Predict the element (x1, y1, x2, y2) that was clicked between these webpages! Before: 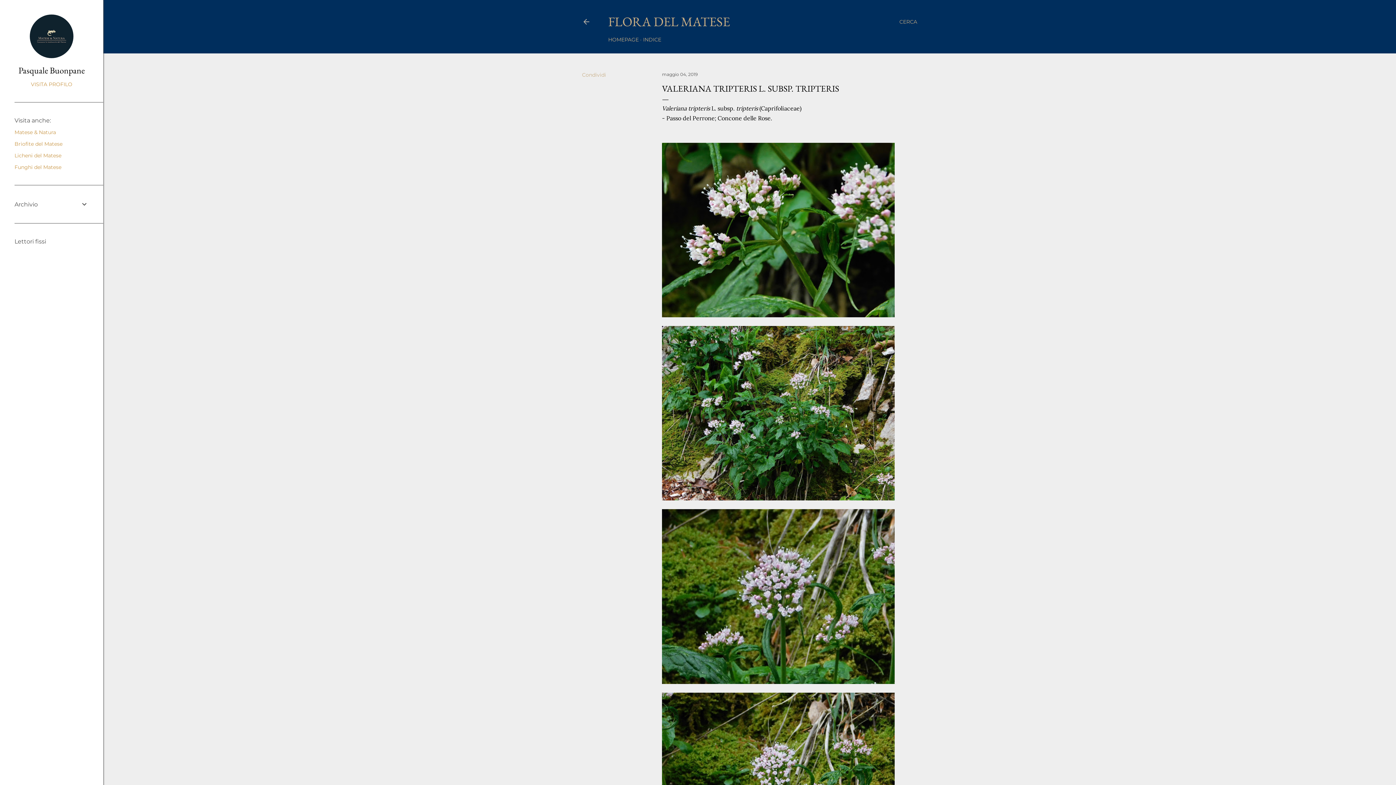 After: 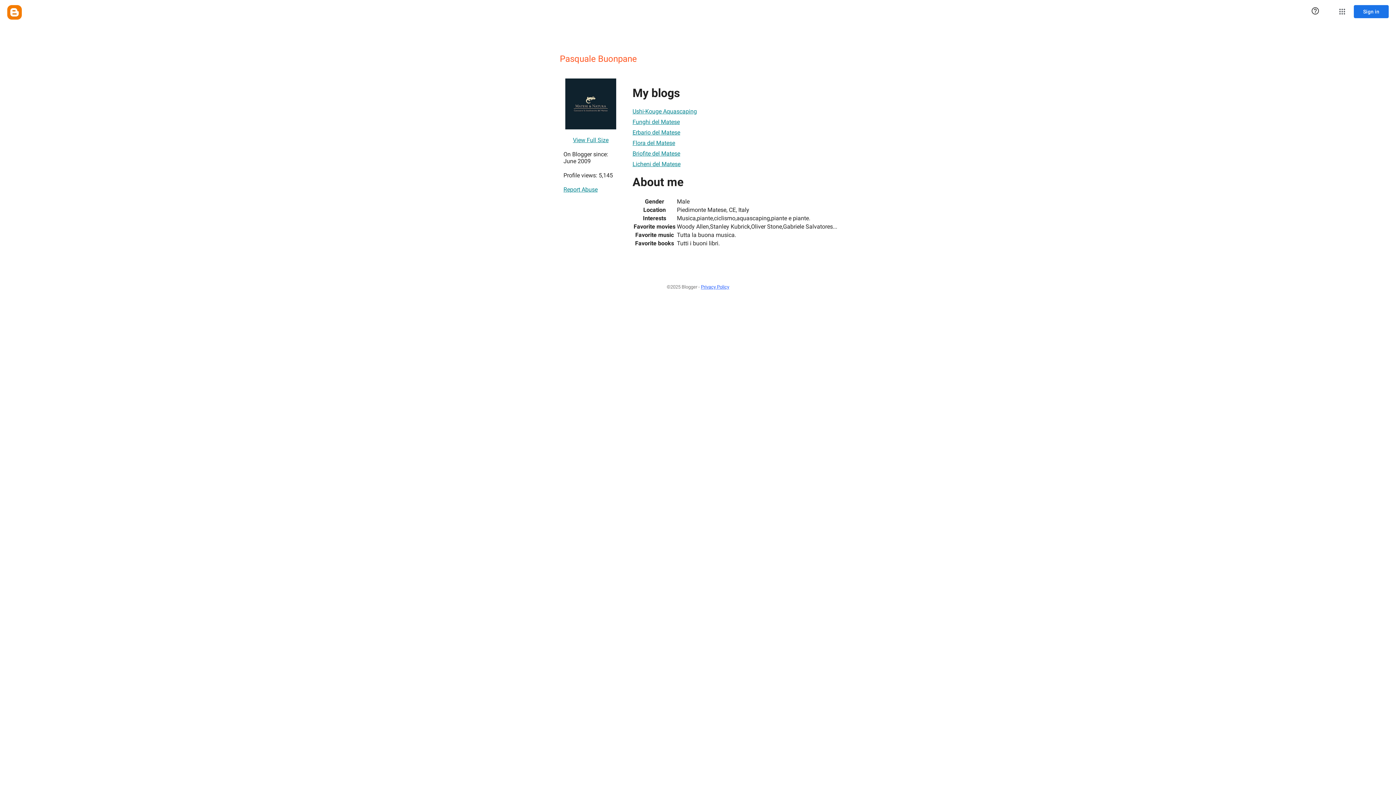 Action: bbox: (29, 53, 73, 59)